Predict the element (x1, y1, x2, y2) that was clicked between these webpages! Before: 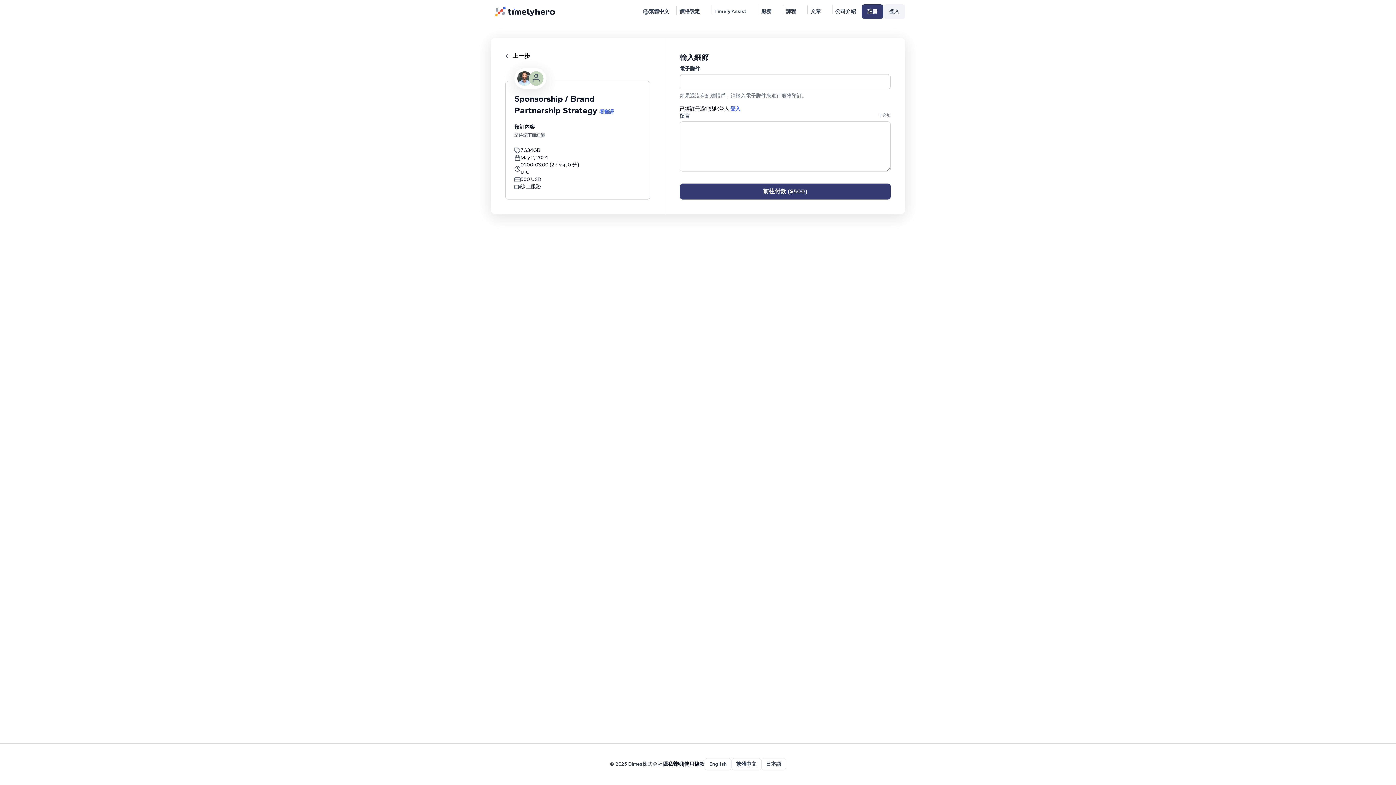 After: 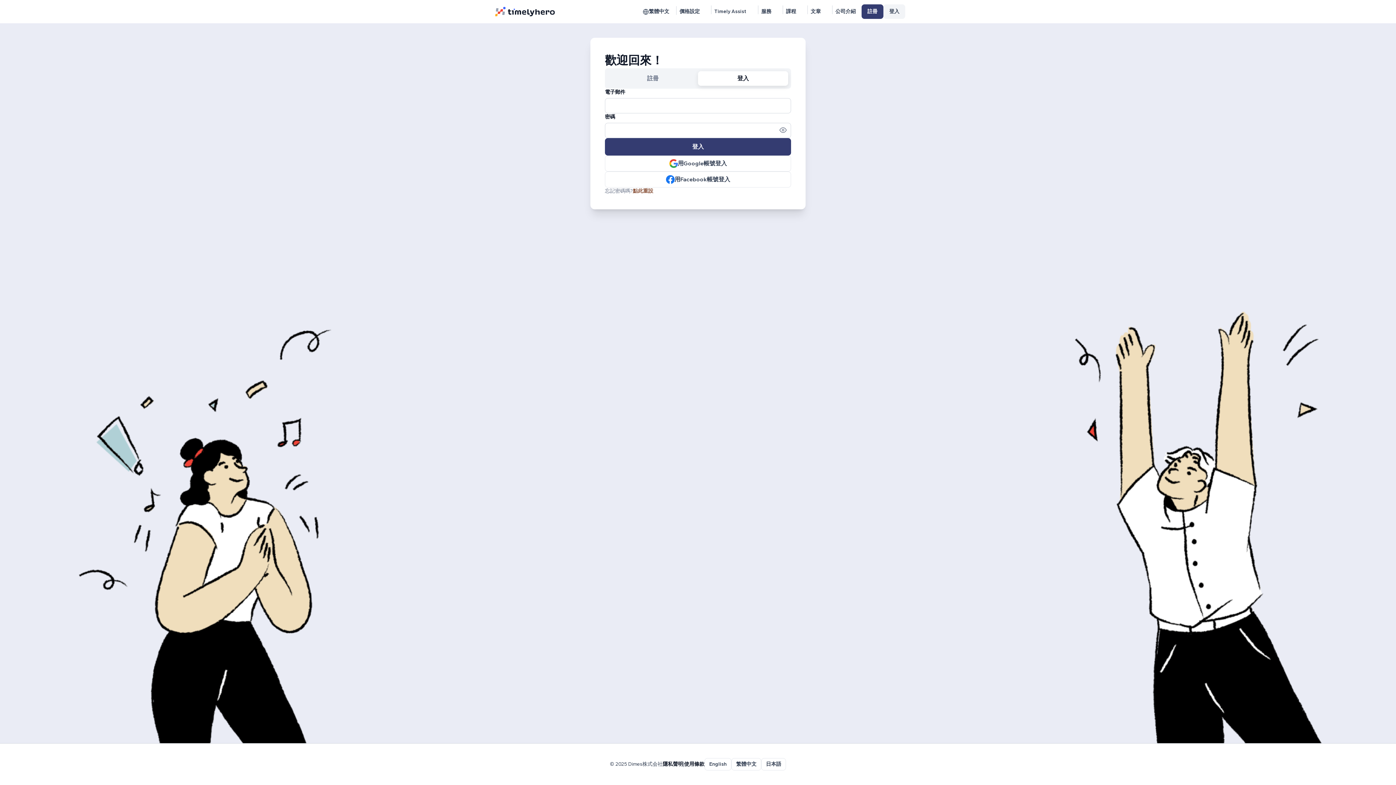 Action: label: 登入 bbox: (730, 105, 740, 112)